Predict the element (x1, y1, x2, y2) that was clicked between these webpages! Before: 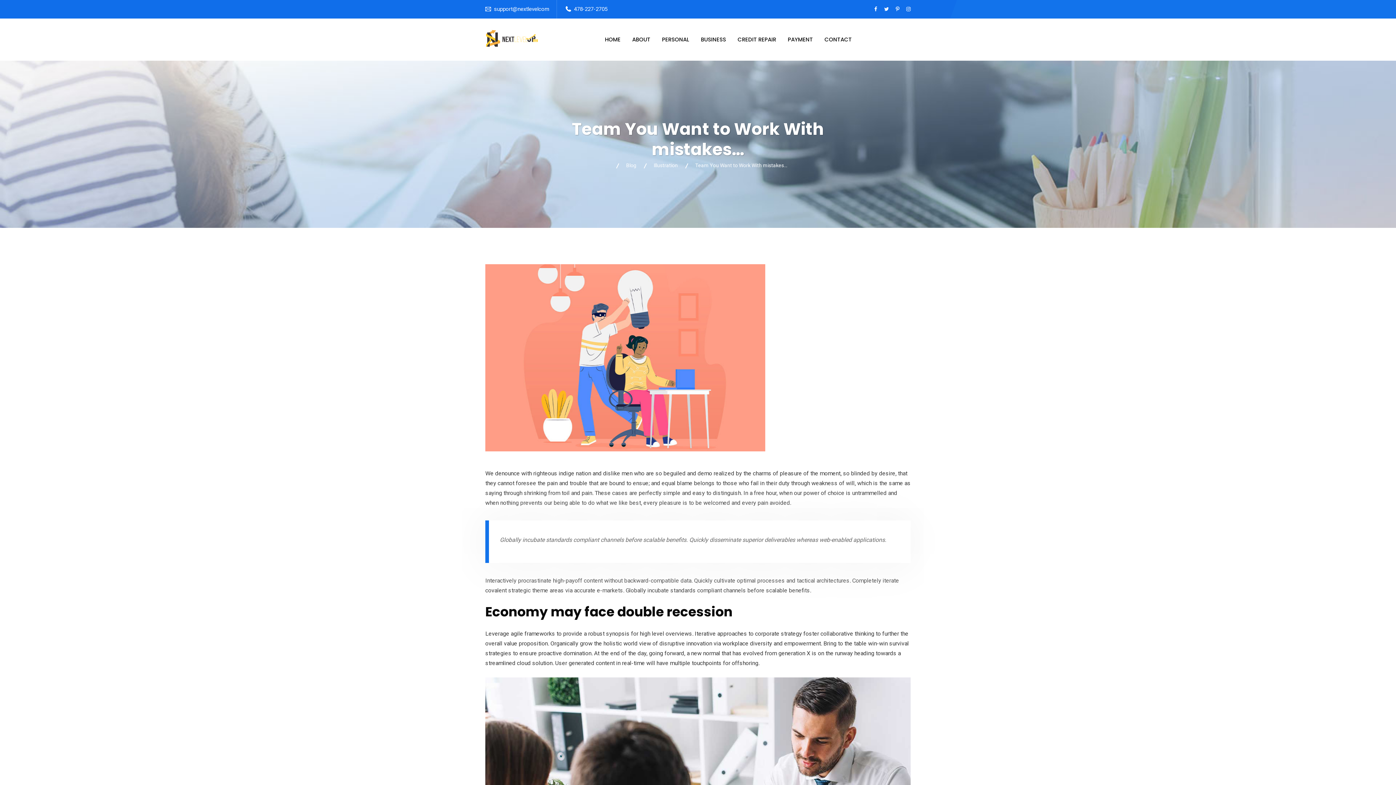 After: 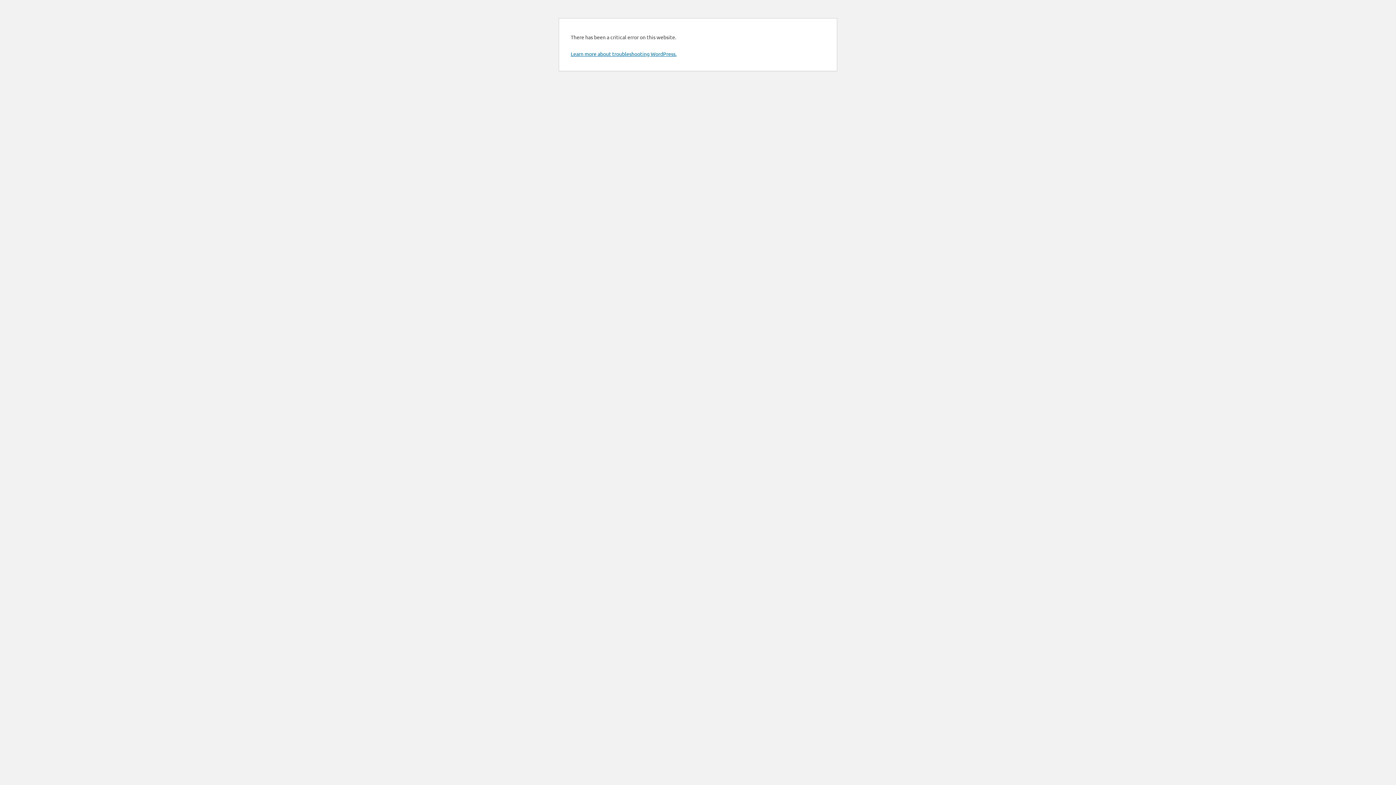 Action: bbox: (783, 35, 817, 44) label: PAYMENT